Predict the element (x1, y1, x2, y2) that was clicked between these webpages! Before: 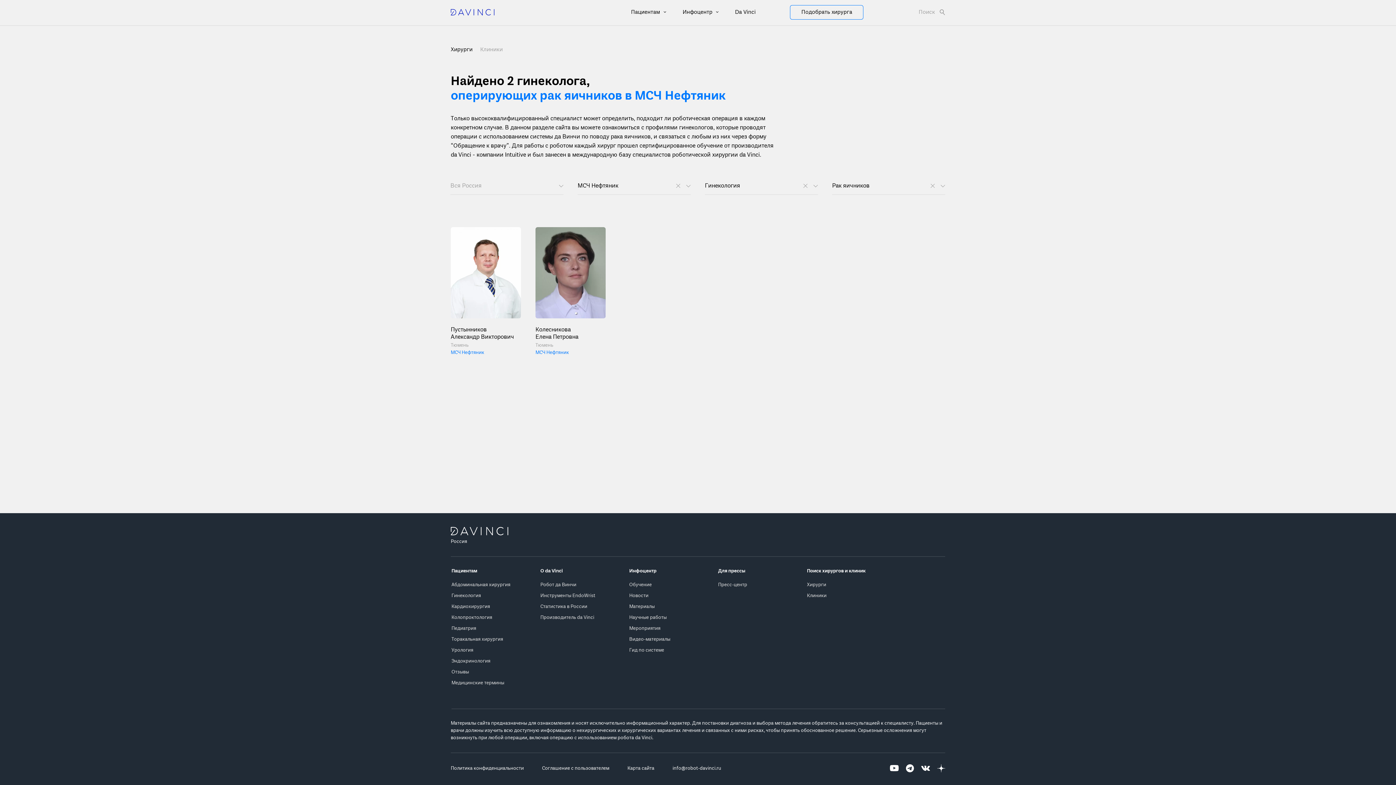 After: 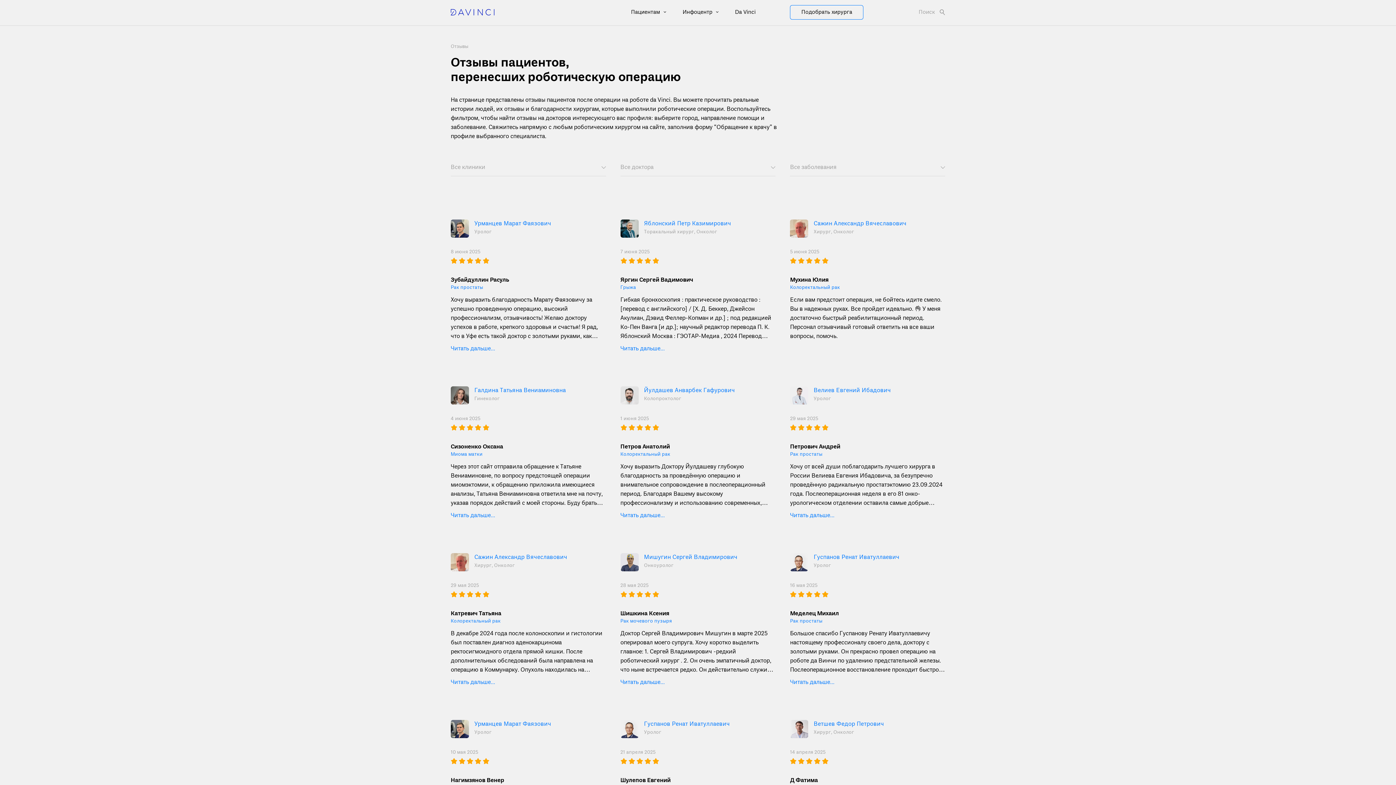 Action: label: Отзывы bbox: (451, 669, 469, 675)